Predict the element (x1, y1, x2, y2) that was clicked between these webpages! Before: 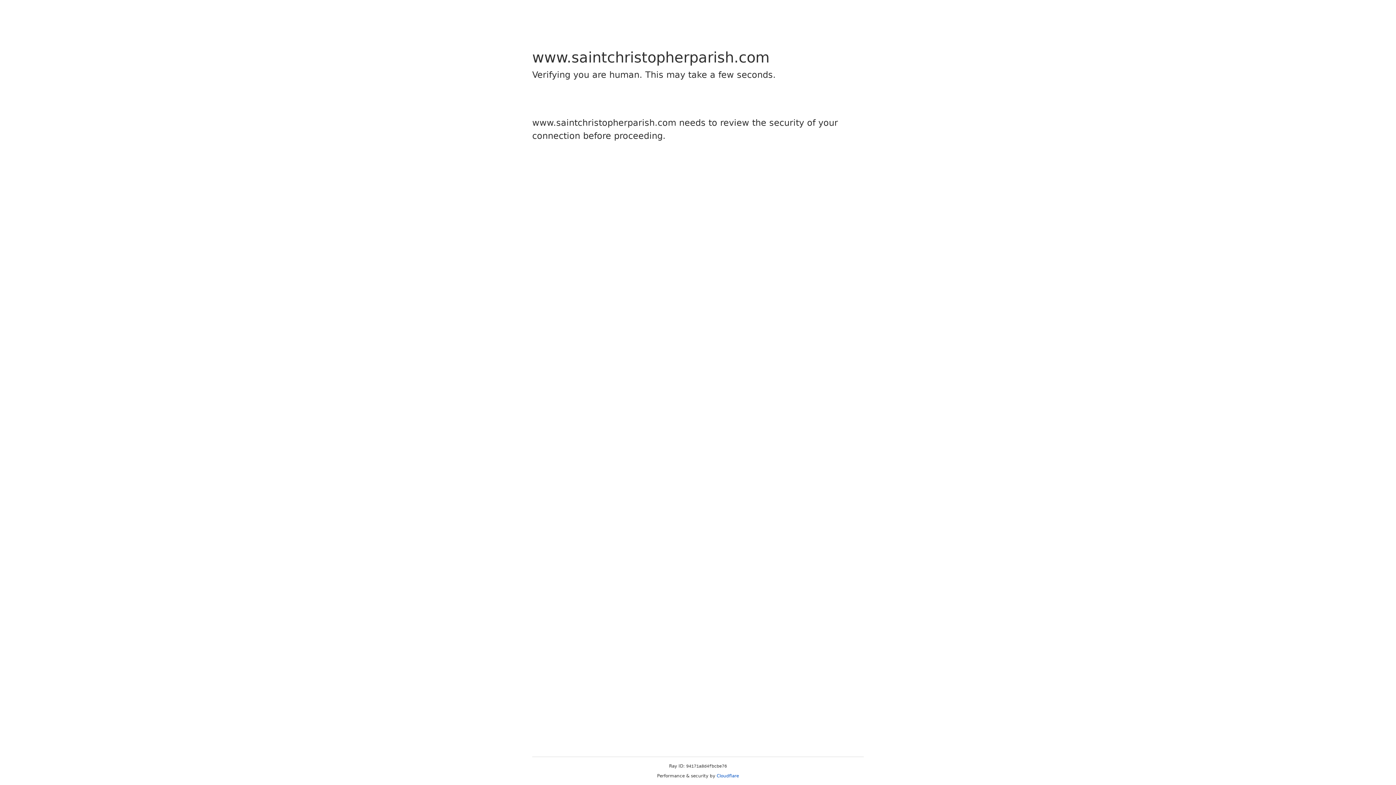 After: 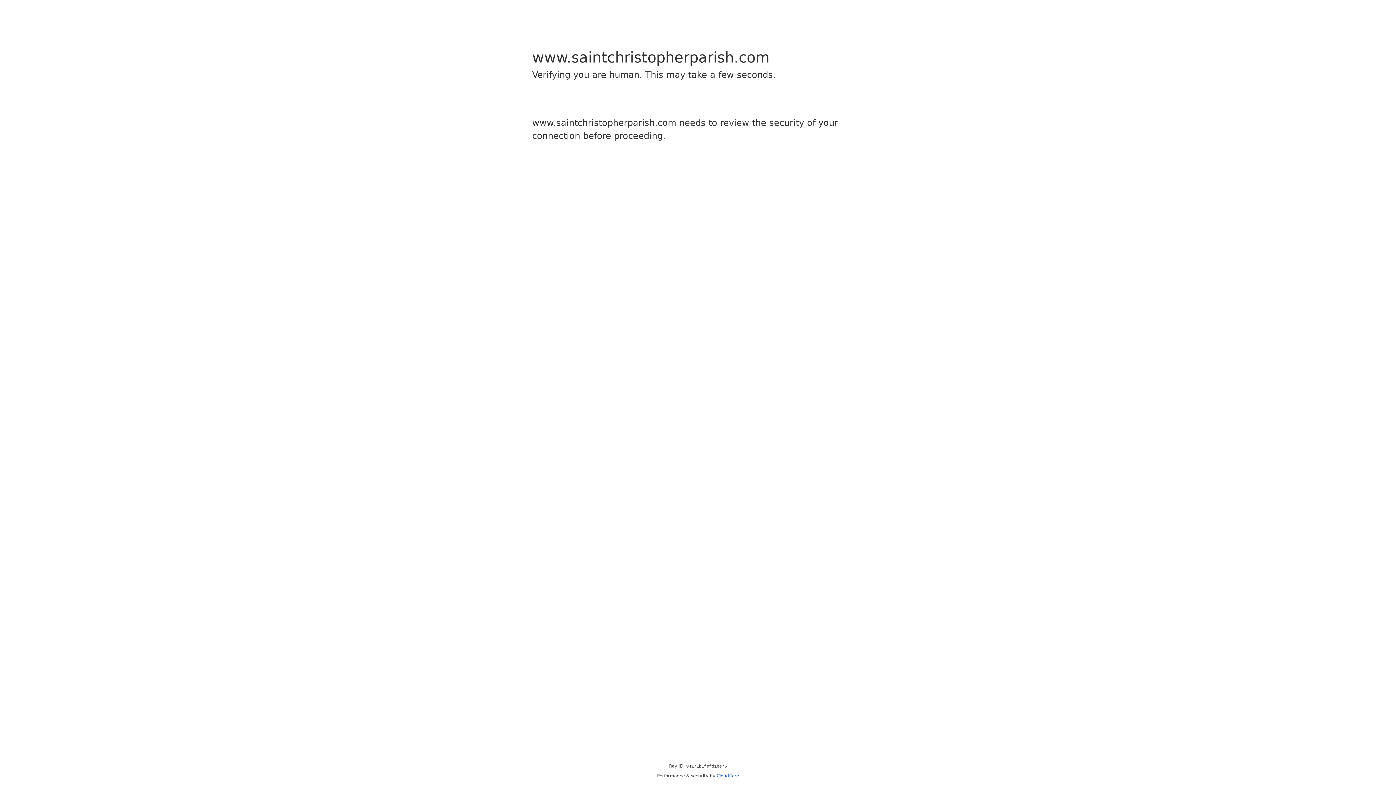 Action: label: Cloudflare bbox: (716, 773, 739, 778)